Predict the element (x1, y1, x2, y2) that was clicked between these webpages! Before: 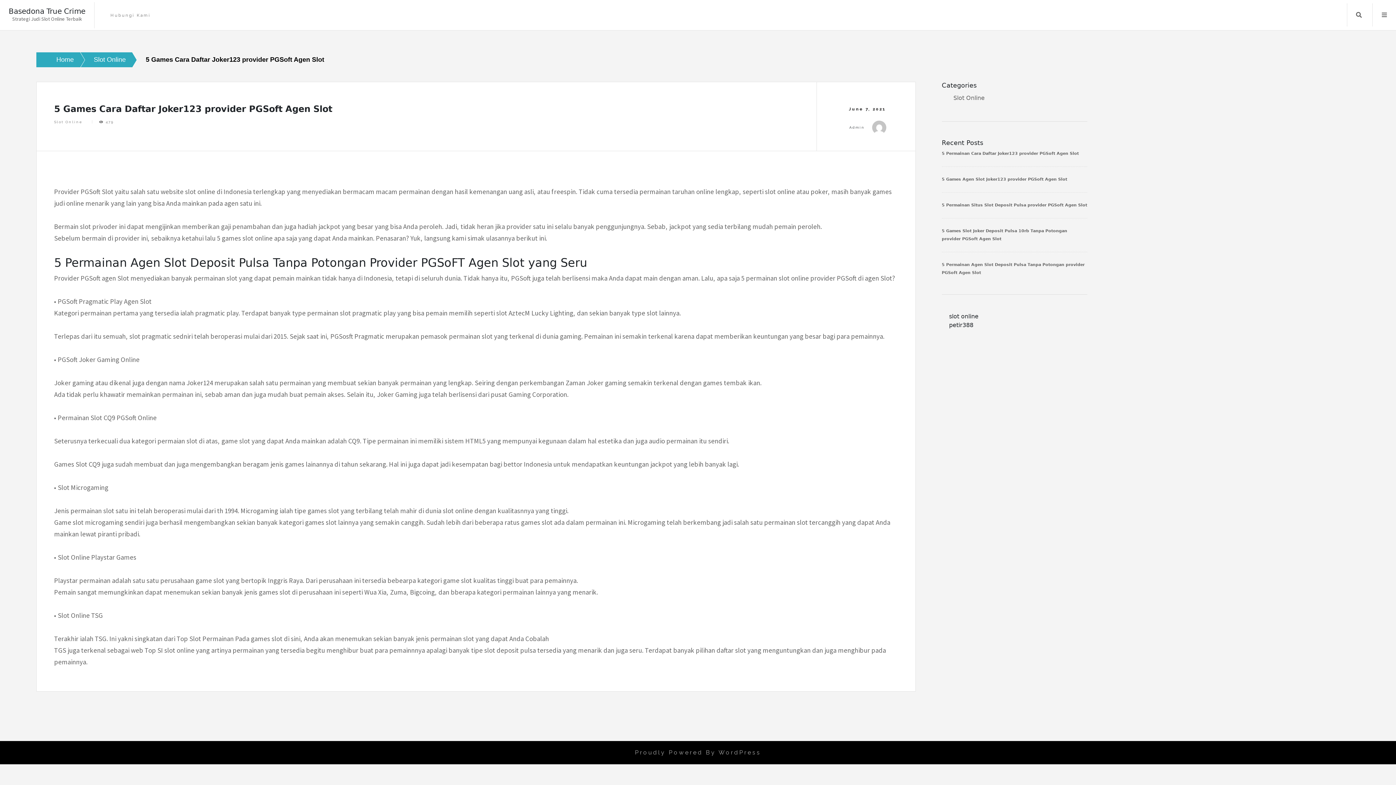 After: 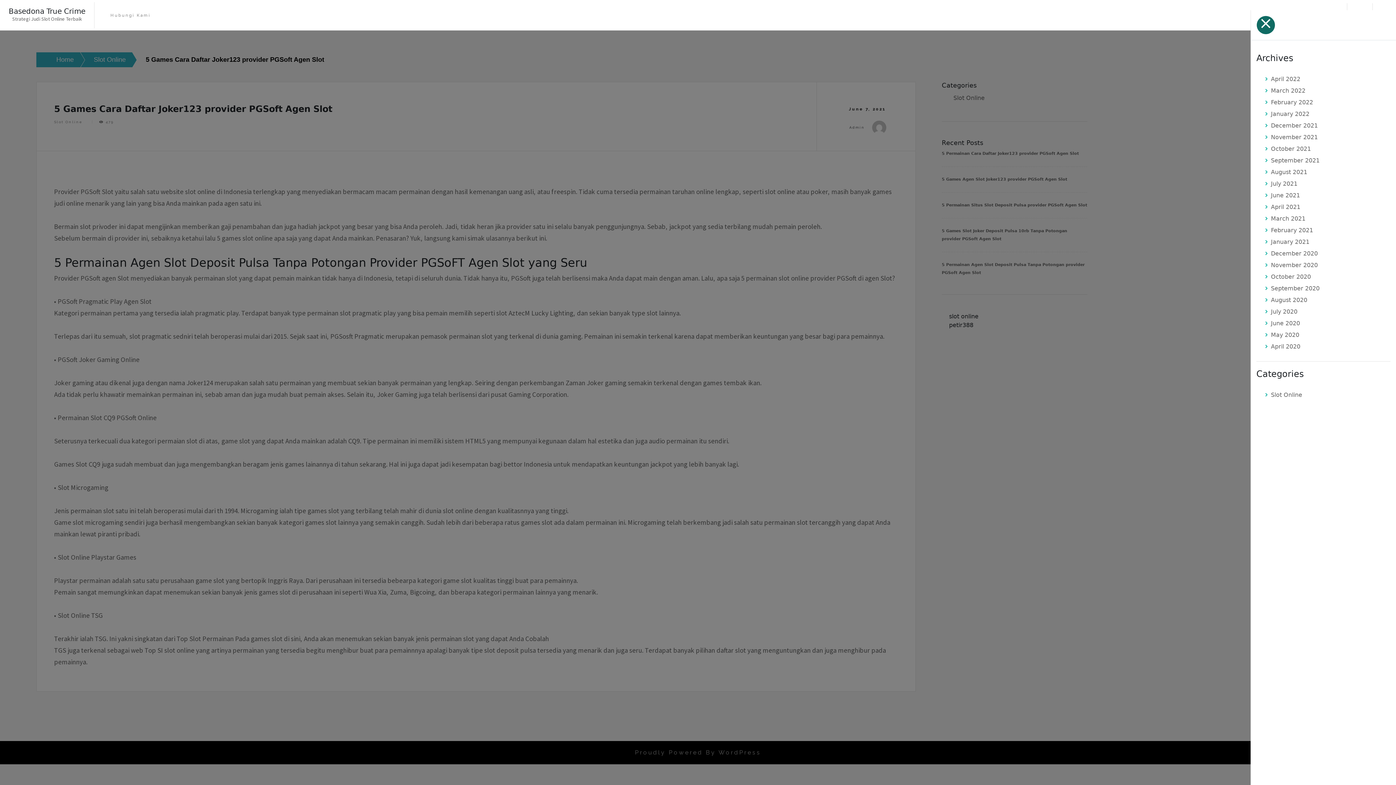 Action: label: Menu bbox: (1373, 3, 1396, 26)